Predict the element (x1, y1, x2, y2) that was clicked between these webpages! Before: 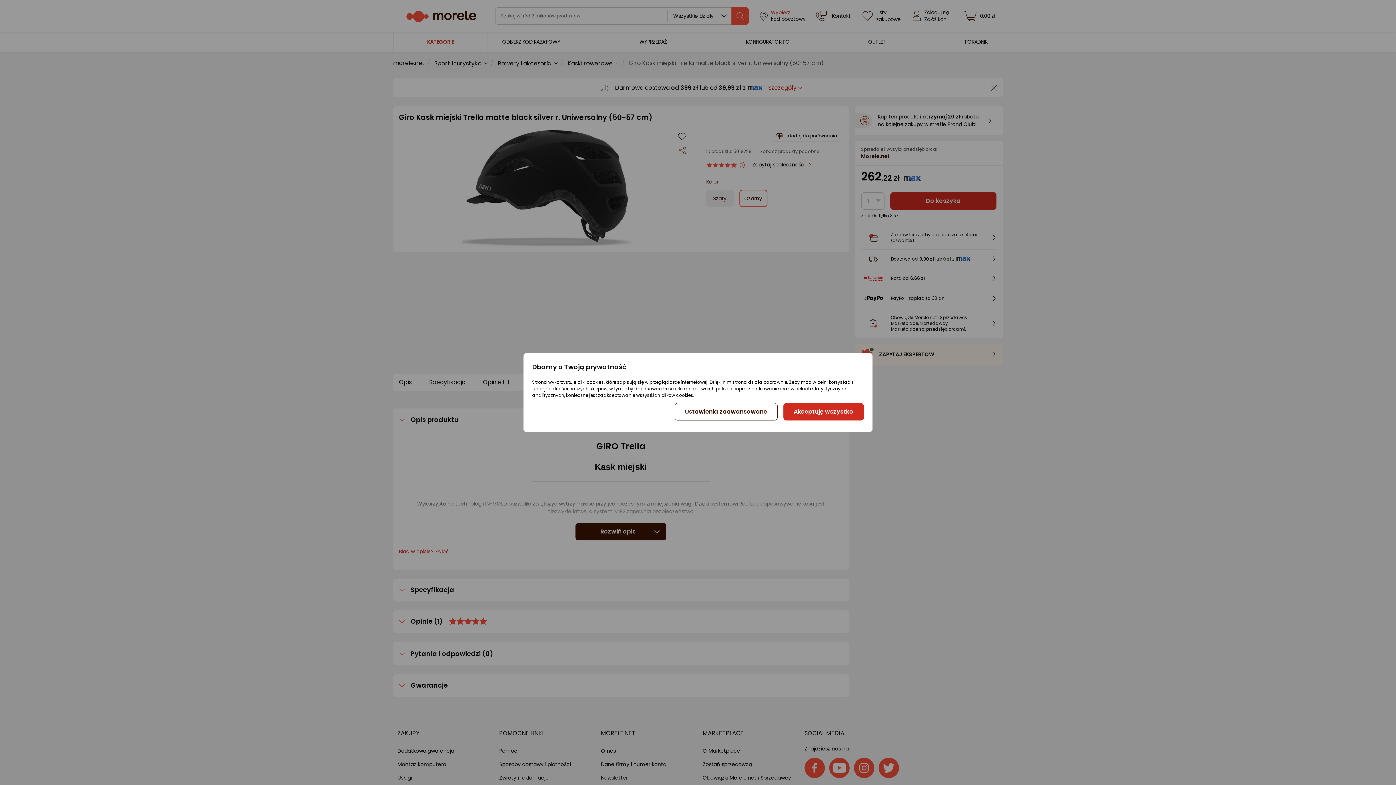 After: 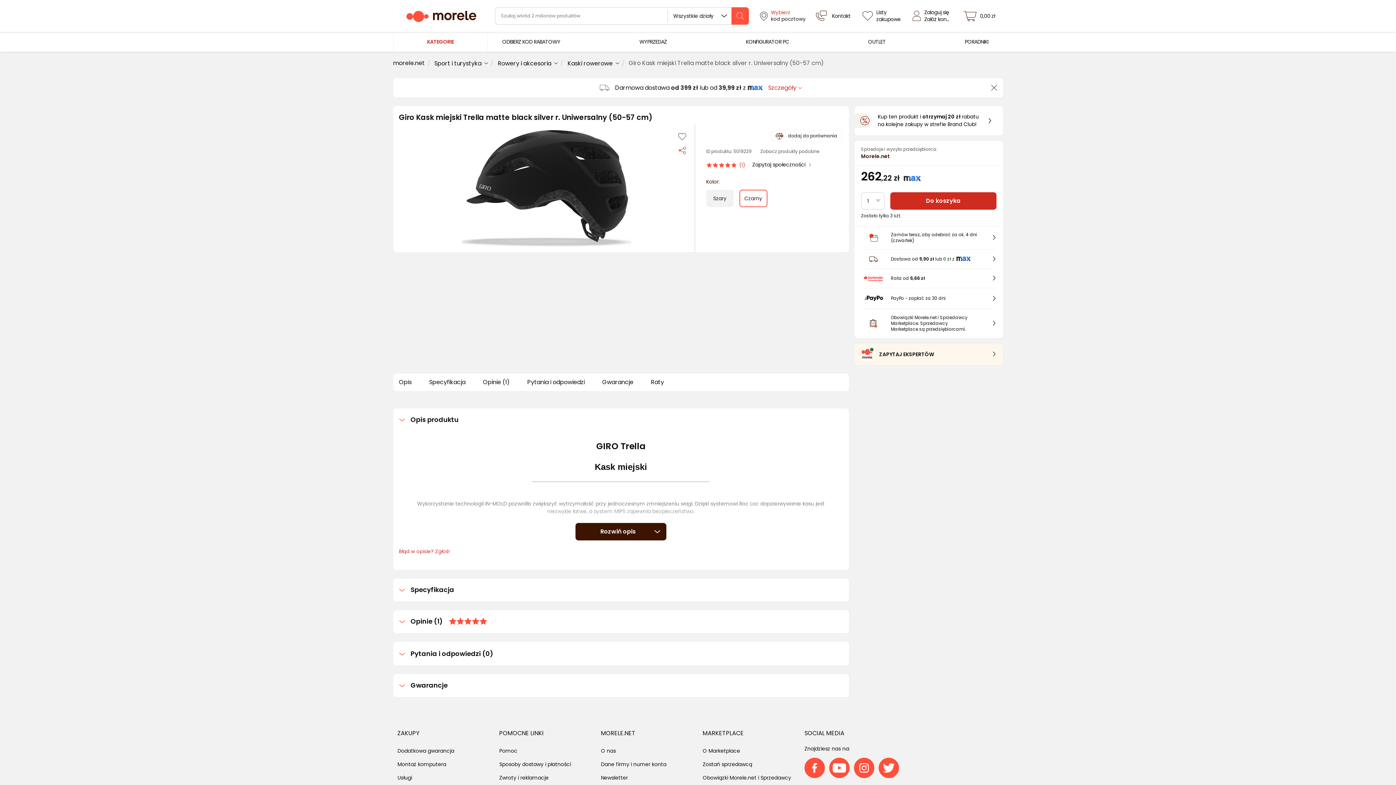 Action: label: Akceptuję wszystko bbox: (783, 403, 863, 420)